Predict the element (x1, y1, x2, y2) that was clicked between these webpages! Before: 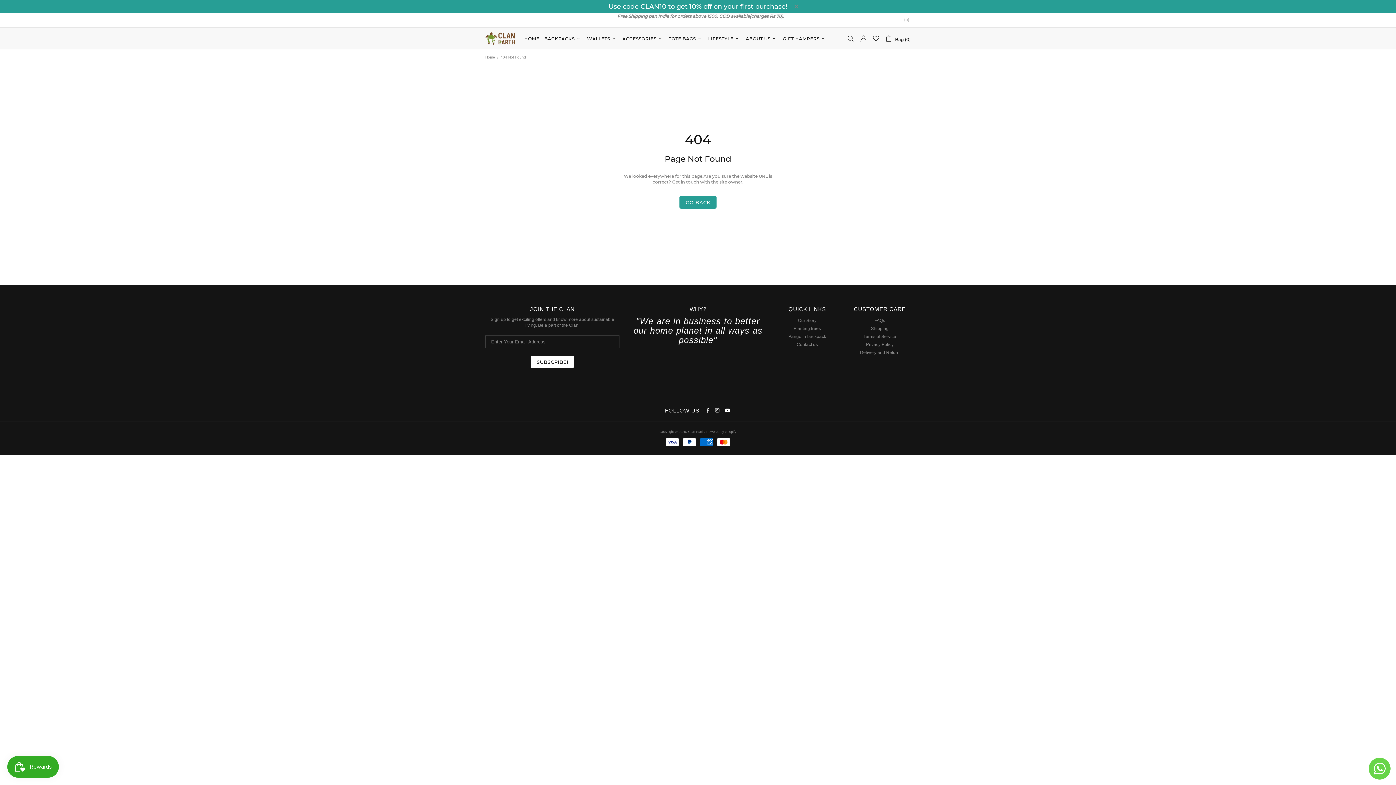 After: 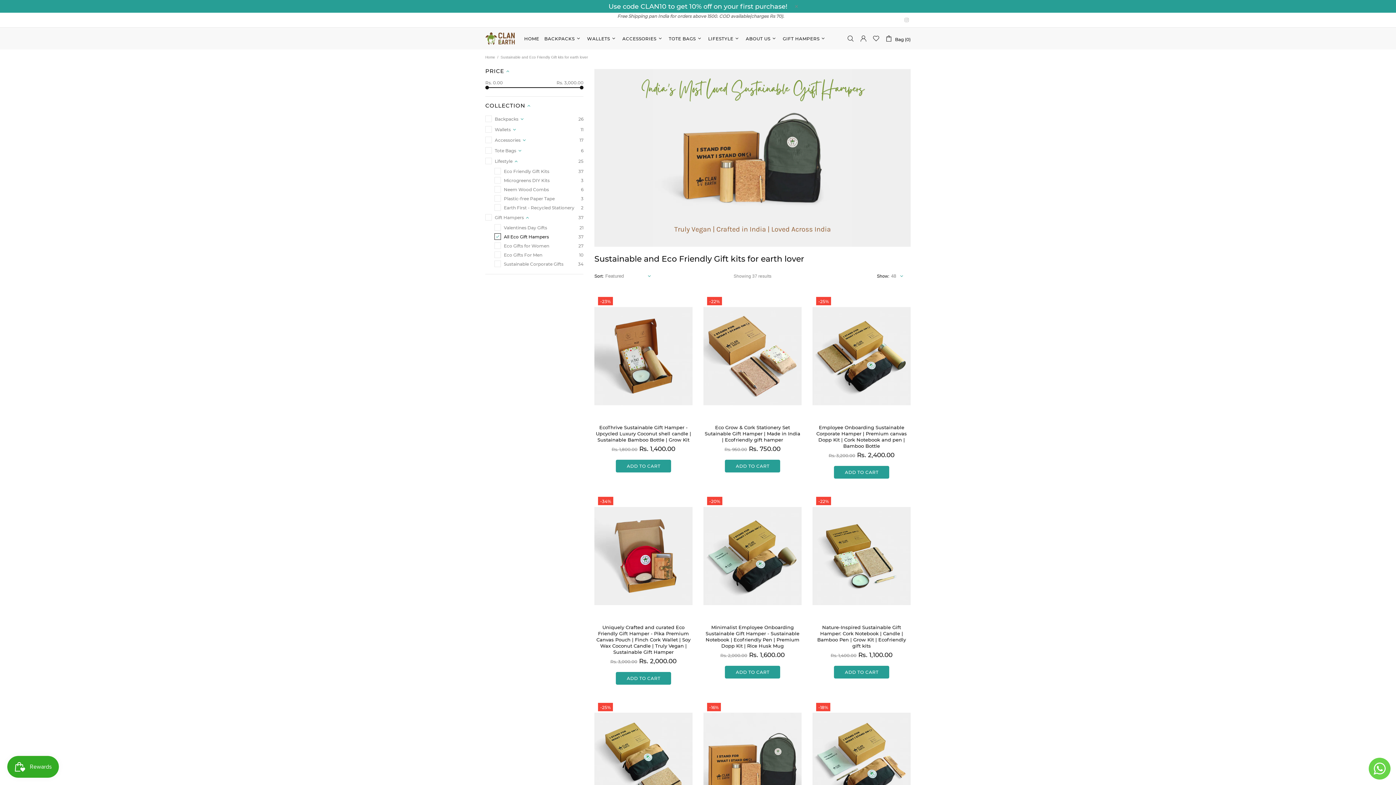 Action: bbox: (780, 27, 829, 49) label: GIFT HAMPERS